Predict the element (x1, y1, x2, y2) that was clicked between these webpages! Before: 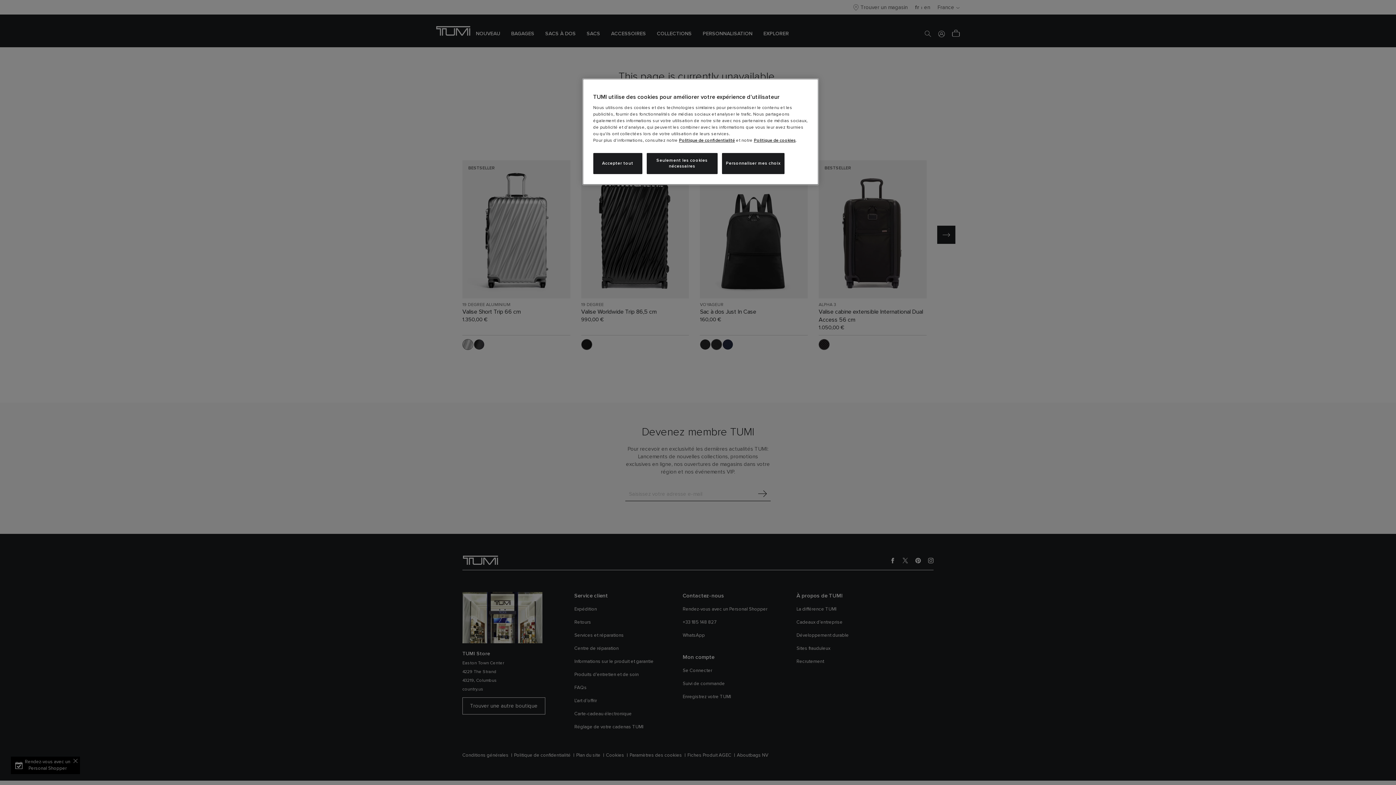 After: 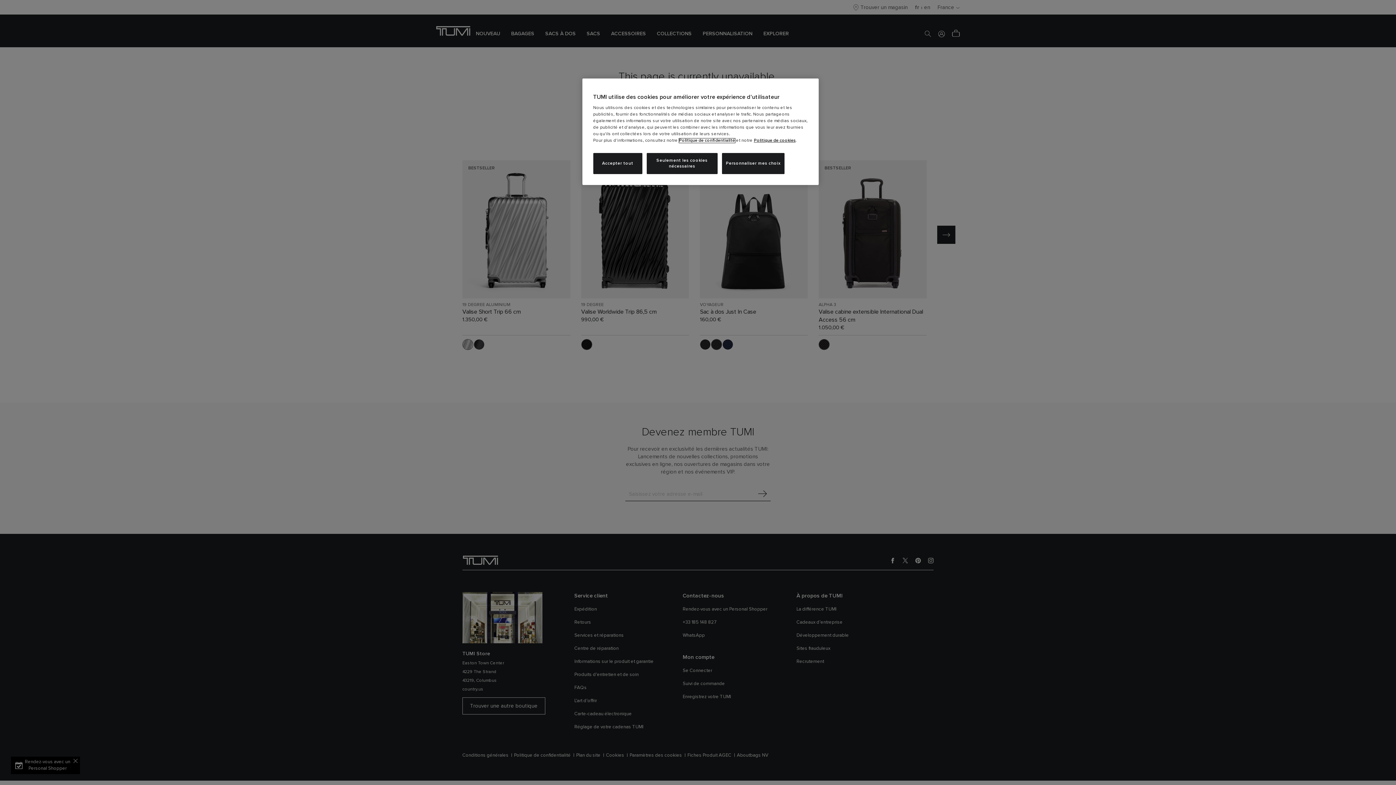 Action: label: Politique de confidentialité bbox: (679, 138, 735, 142)